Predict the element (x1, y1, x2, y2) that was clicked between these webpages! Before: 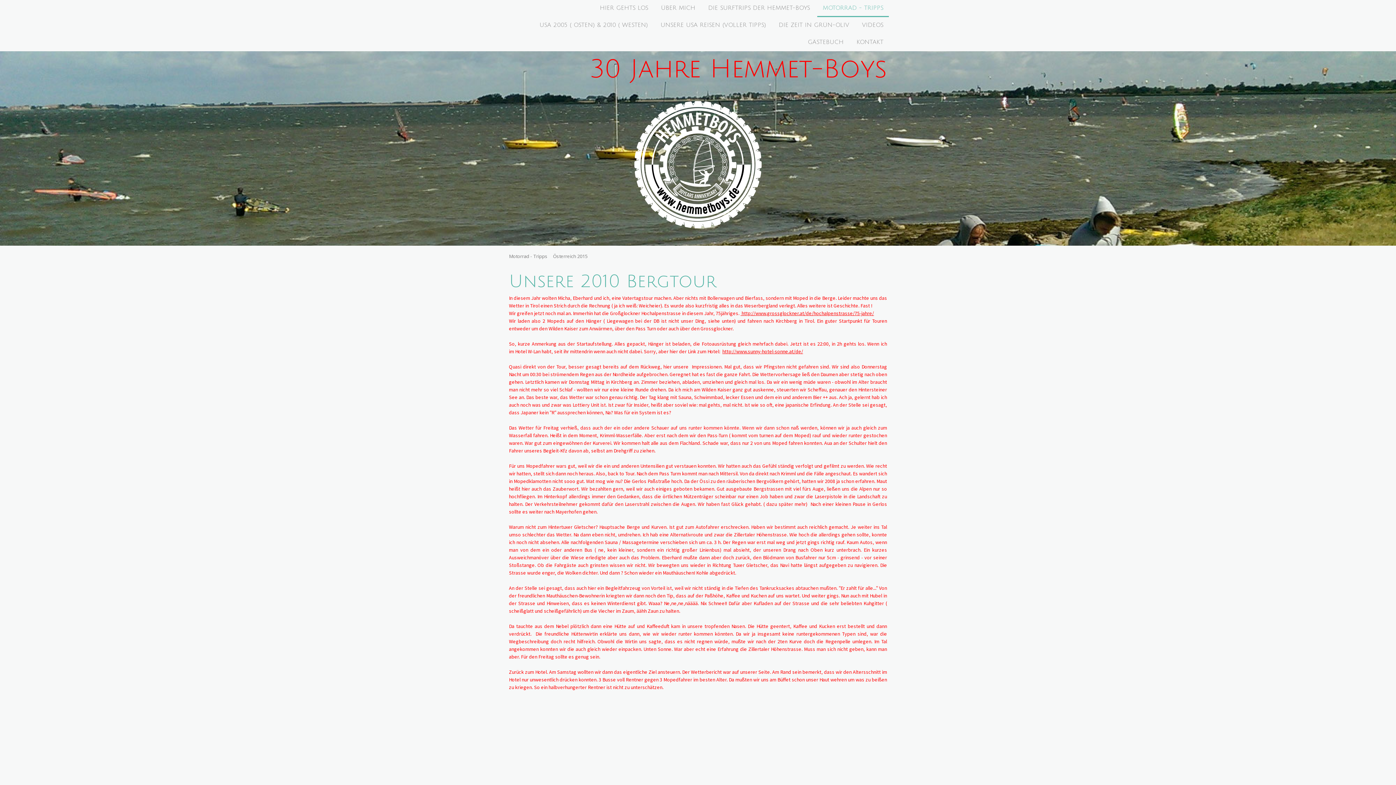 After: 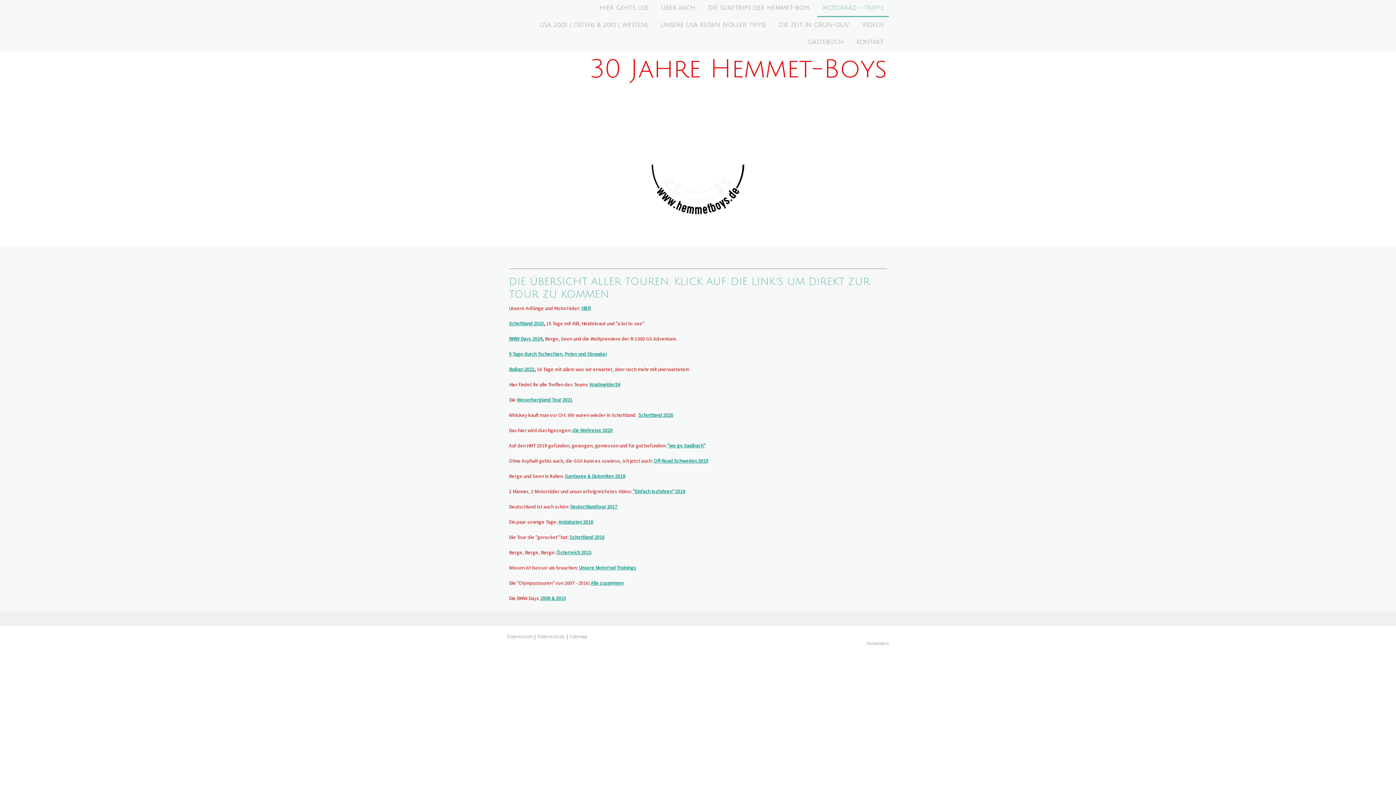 Action: label: MOTORRAD - TRIPPS bbox: (817, 0, 889, 17)